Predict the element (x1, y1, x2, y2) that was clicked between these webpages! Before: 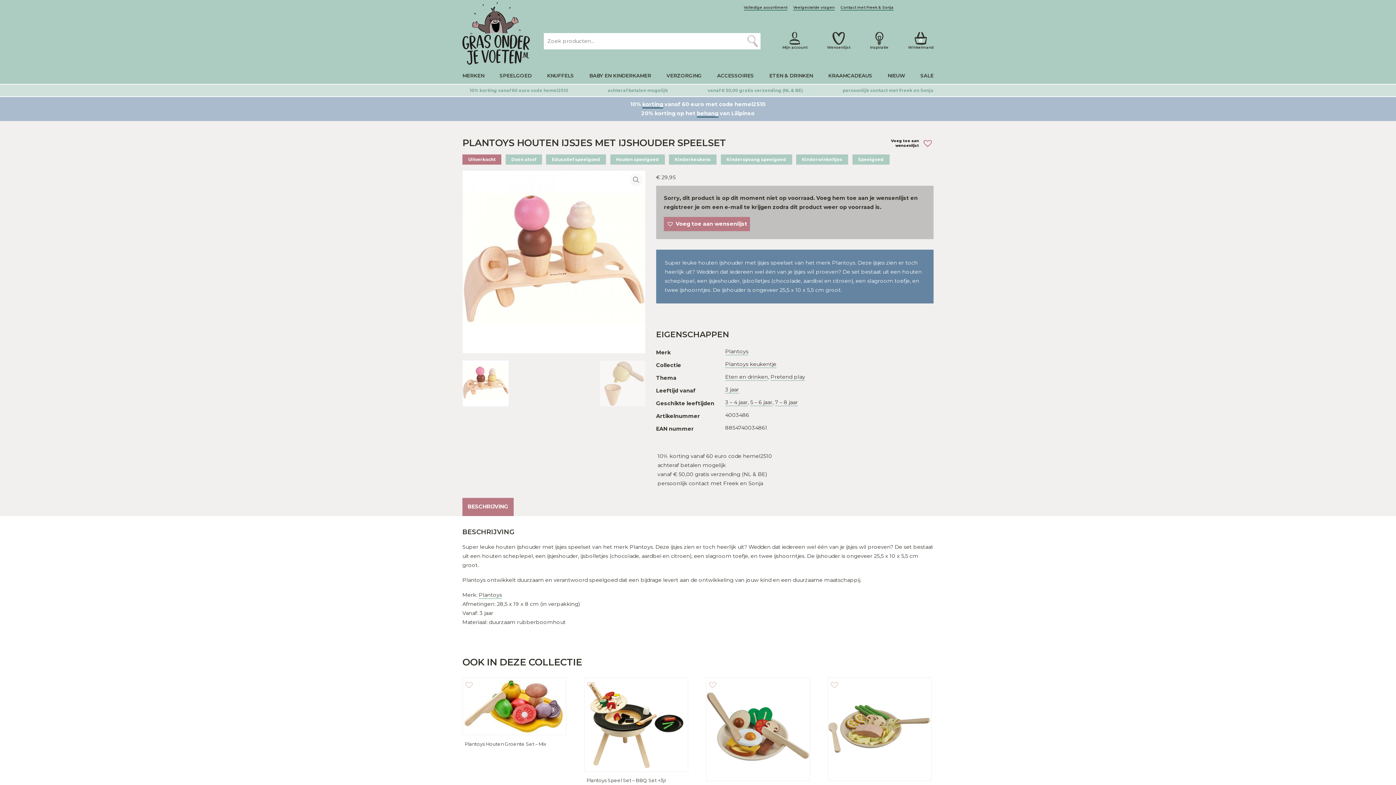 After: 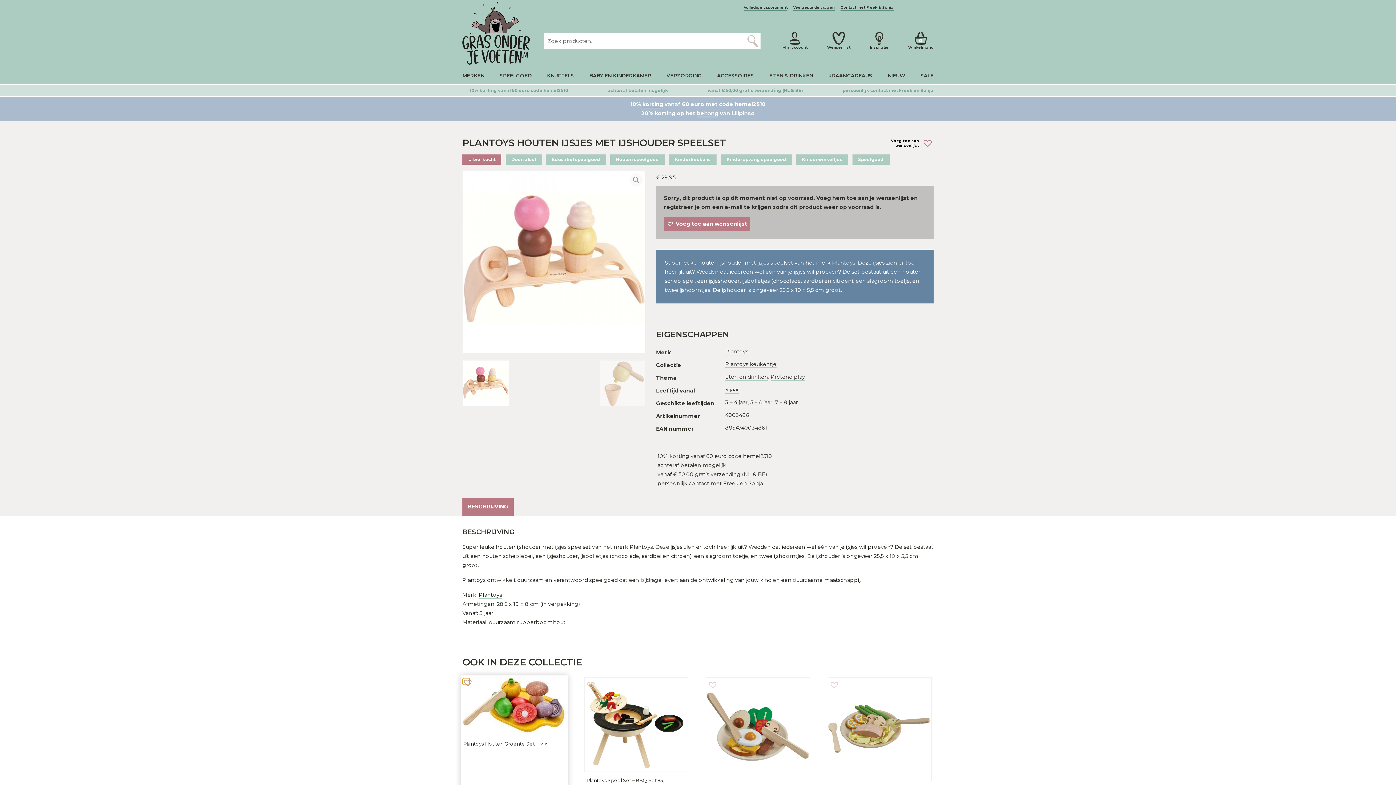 Action: label: Voeg toe aan wensenlijst bbox: (464, 680, 470, 687)